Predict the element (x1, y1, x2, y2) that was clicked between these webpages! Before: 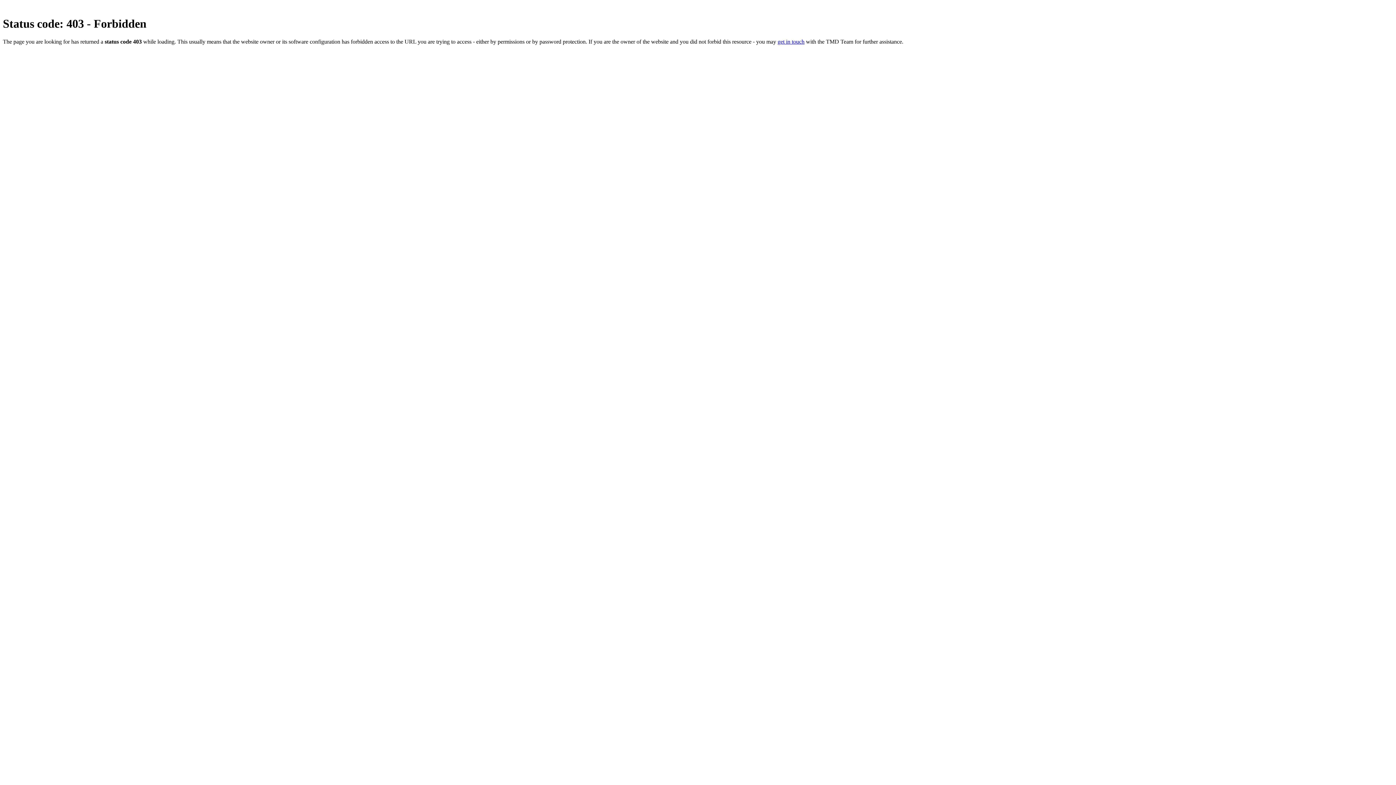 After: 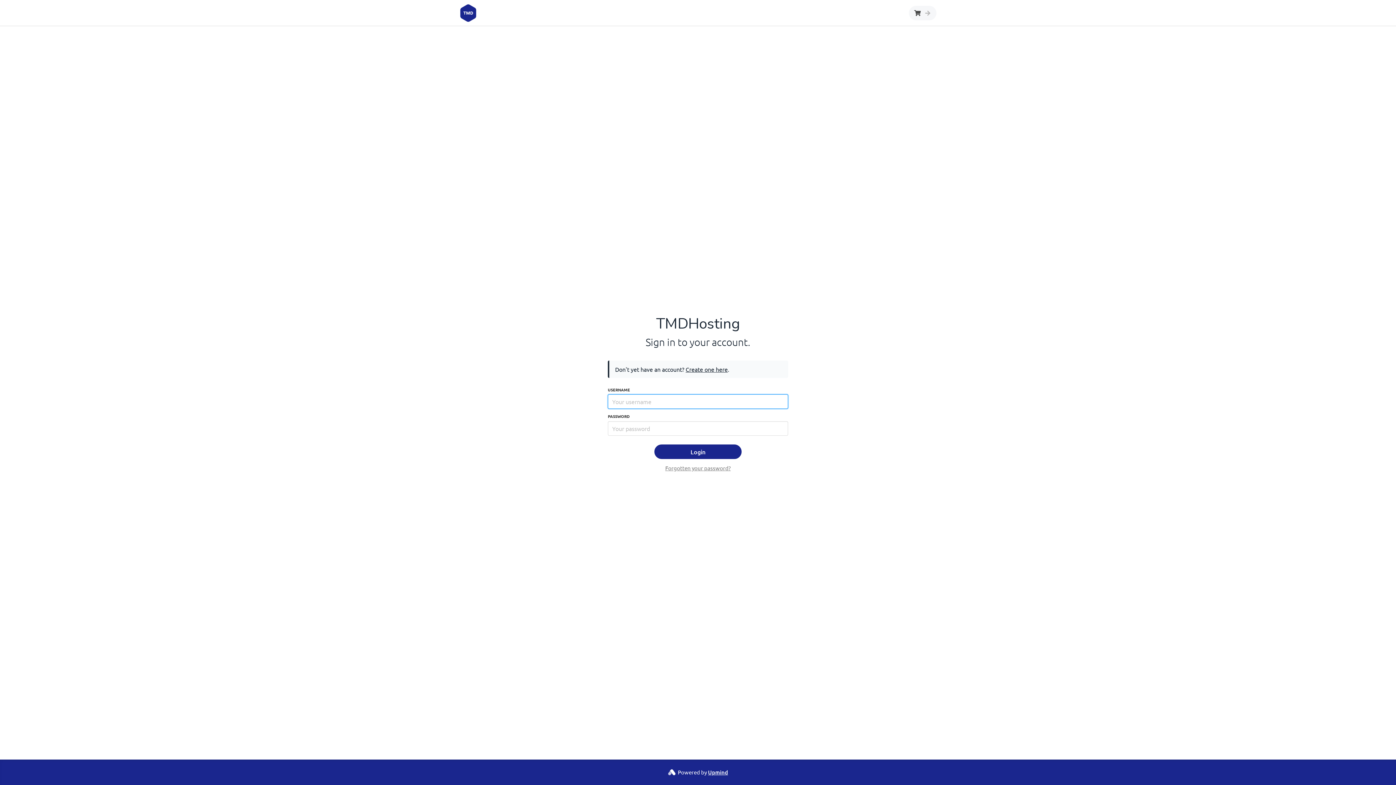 Action: bbox: (777, 38, 804, 44) label: get in touch